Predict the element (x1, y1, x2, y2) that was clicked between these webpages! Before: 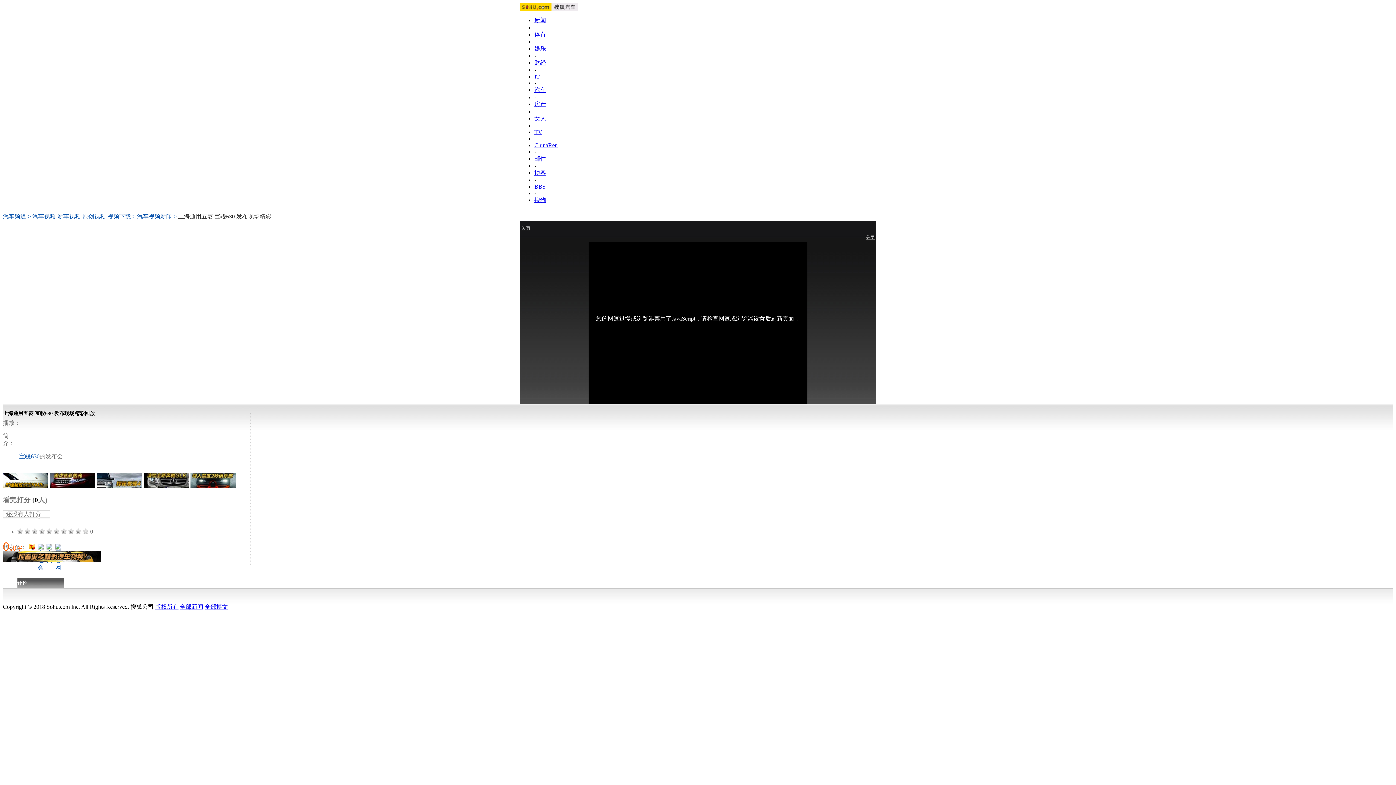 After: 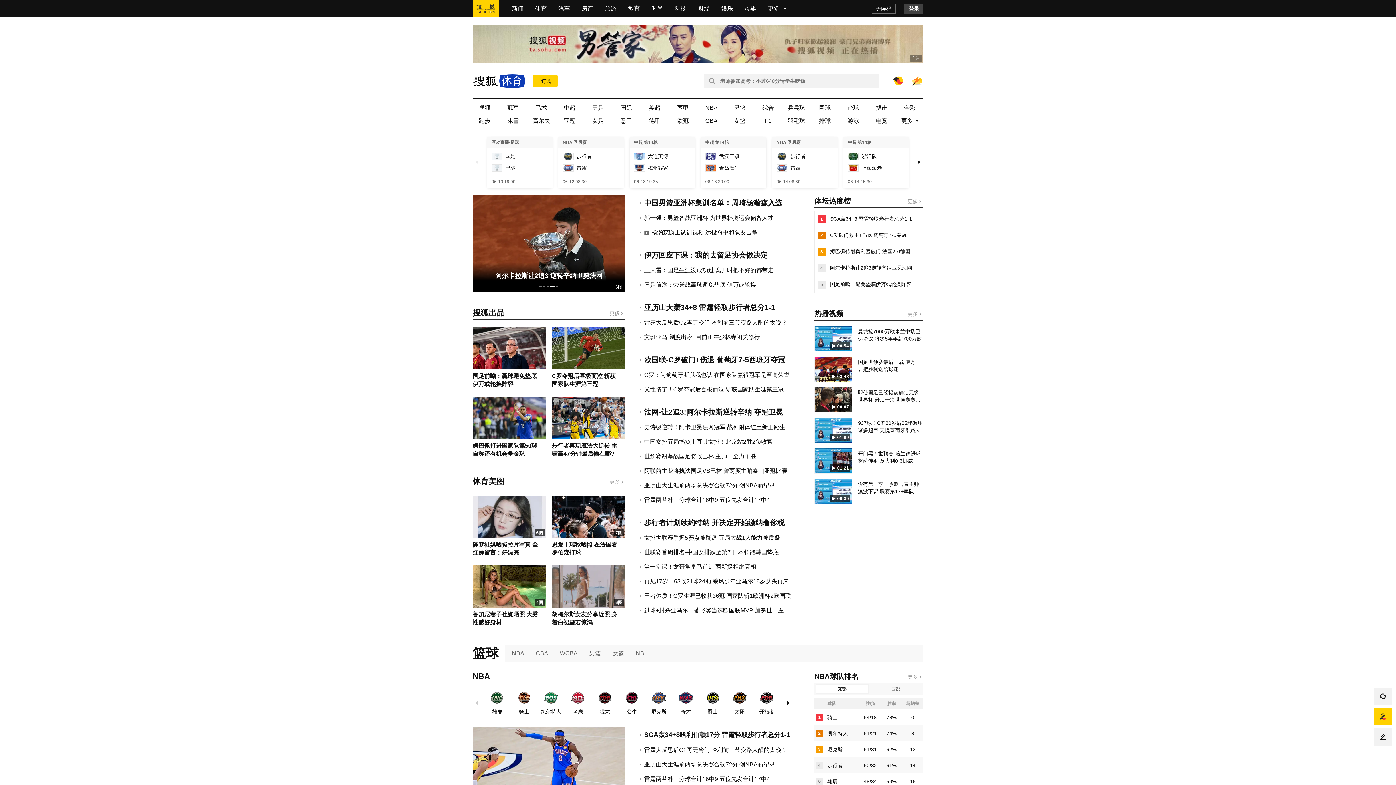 Action: label: 体育 bbox: (534, 31, 546, 37)